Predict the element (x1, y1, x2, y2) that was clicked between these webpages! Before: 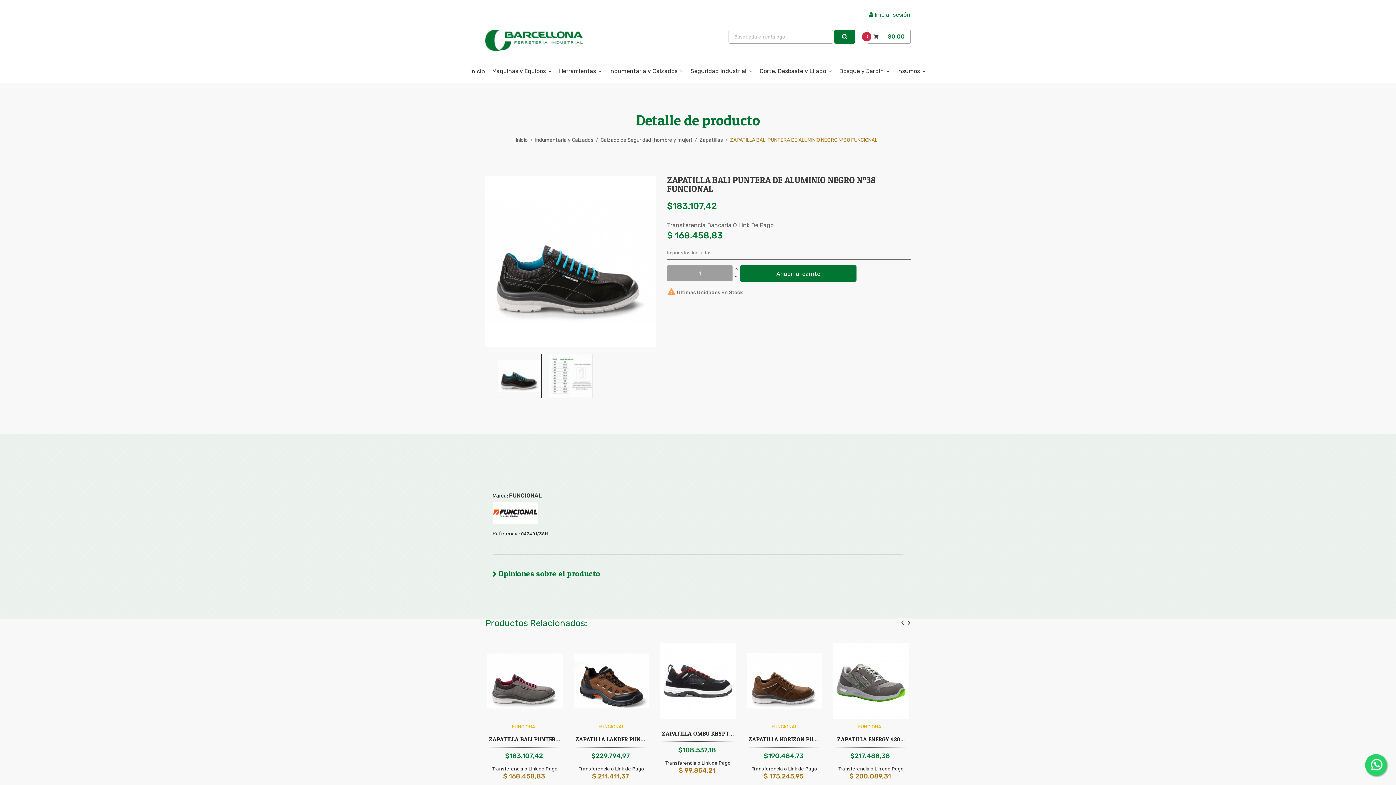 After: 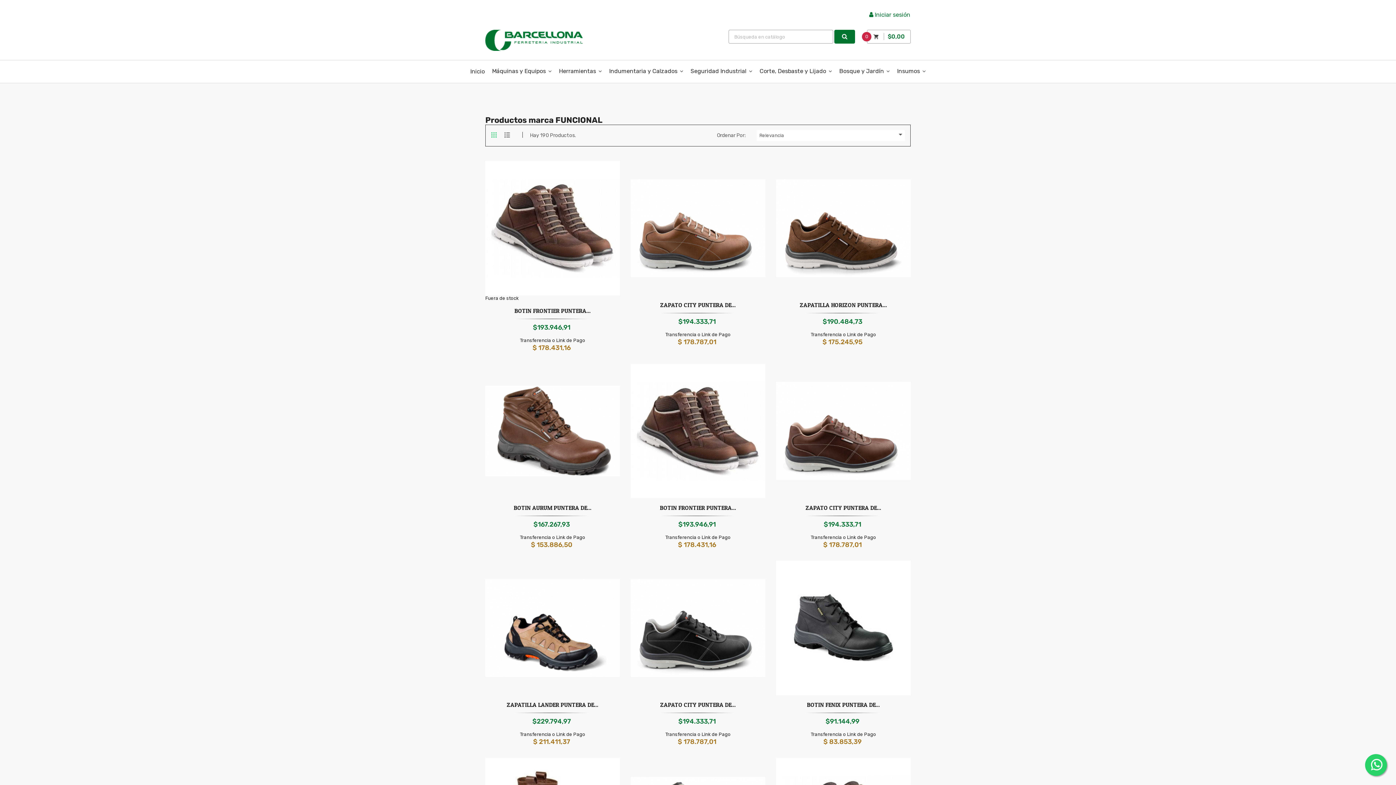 Action: bbox: (598, 724, 624, 729) label: FUNCIONAL